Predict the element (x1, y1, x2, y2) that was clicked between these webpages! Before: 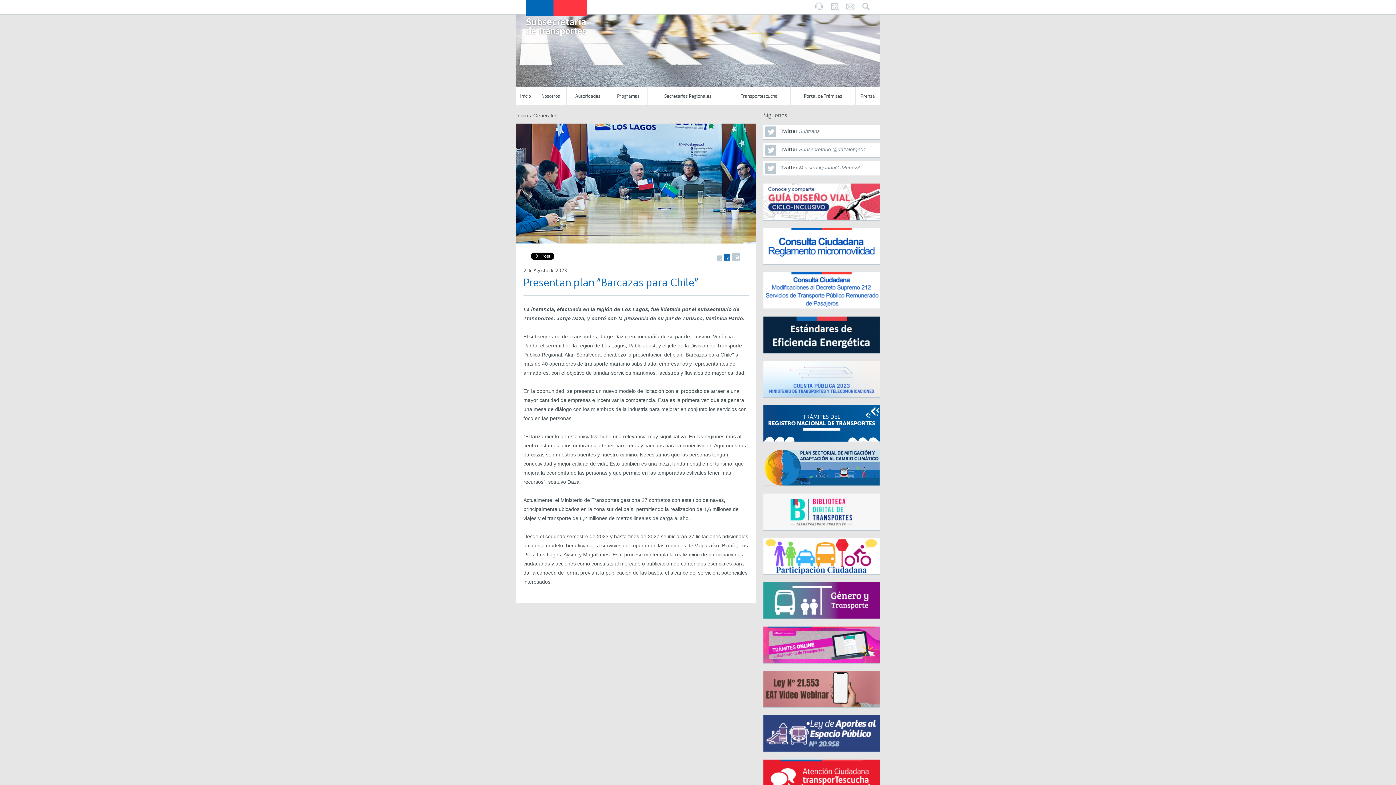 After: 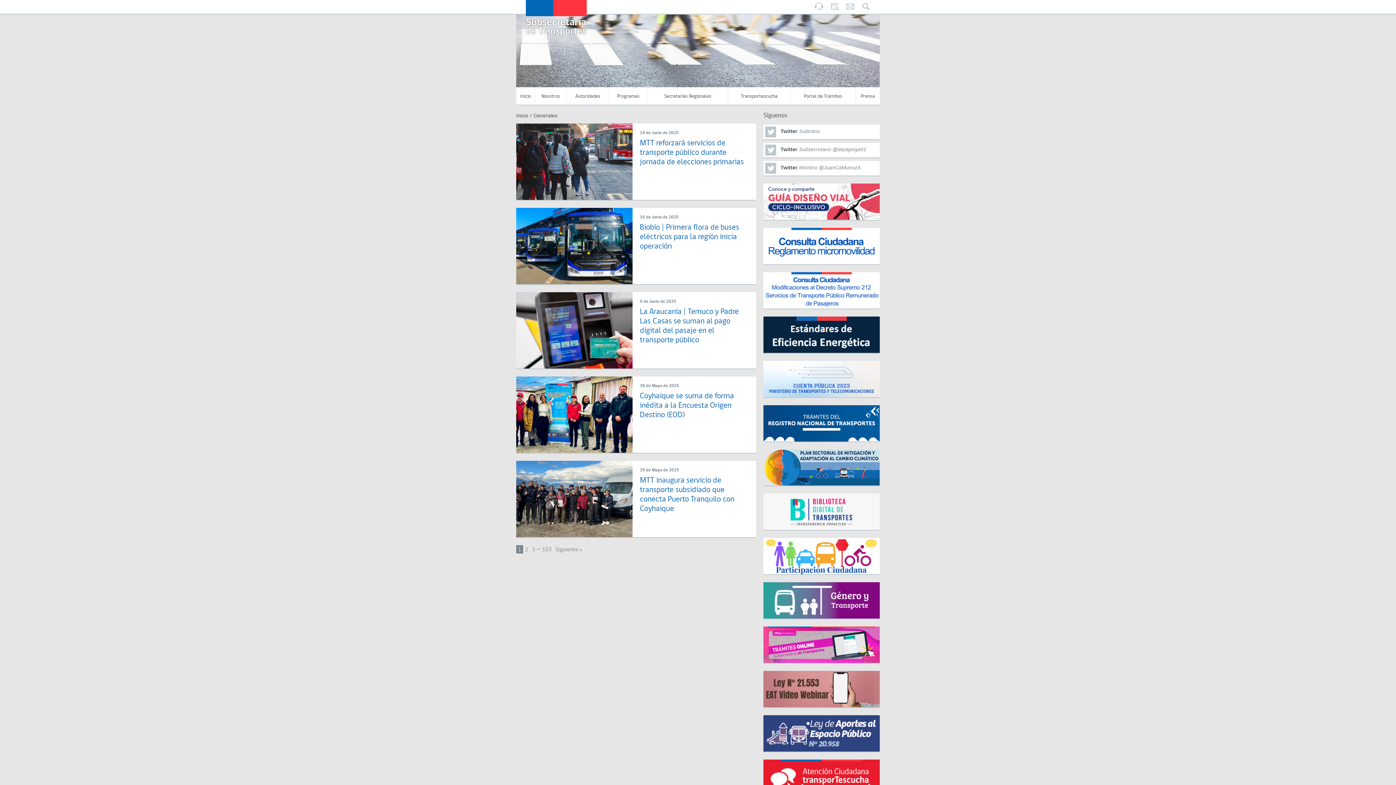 Action: label: Generales bbox: (533, 112, 557, 118)